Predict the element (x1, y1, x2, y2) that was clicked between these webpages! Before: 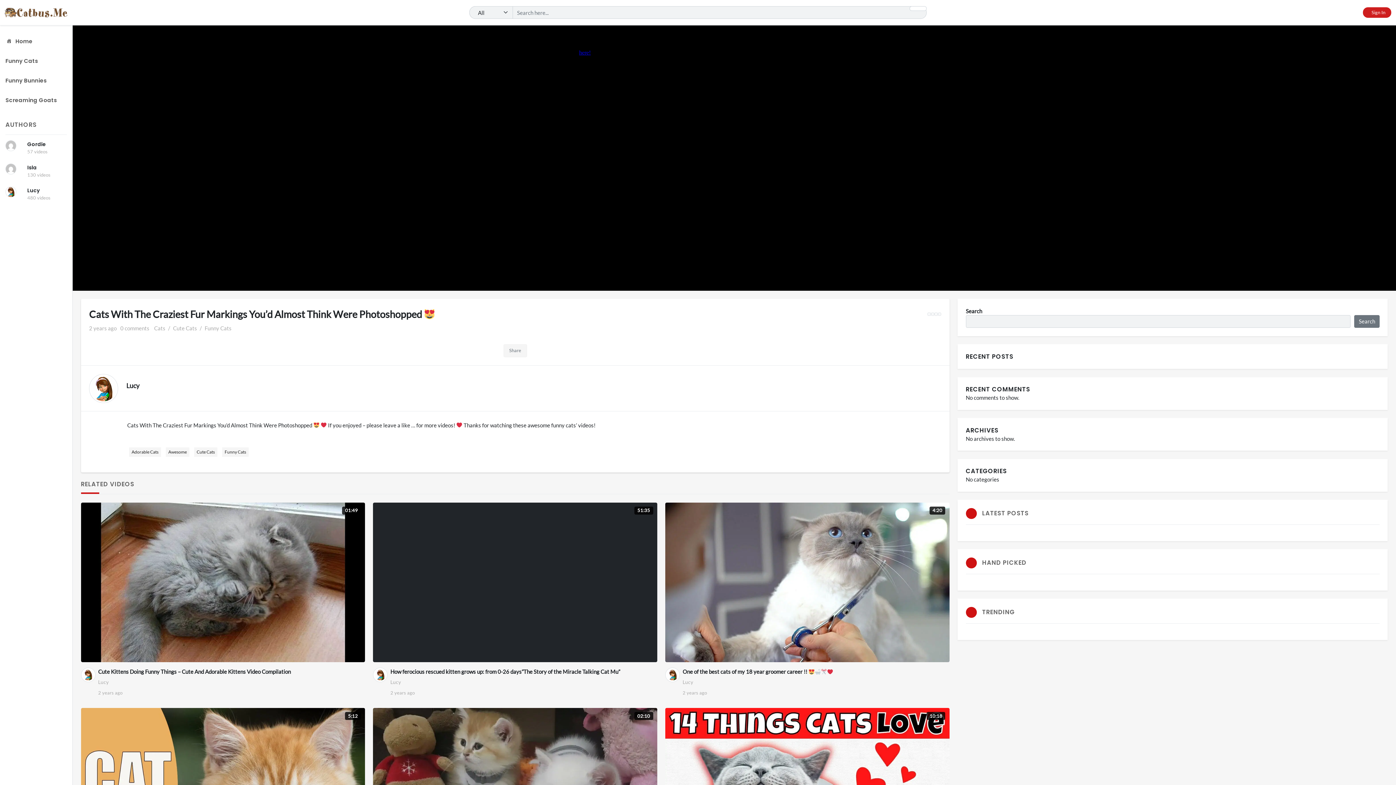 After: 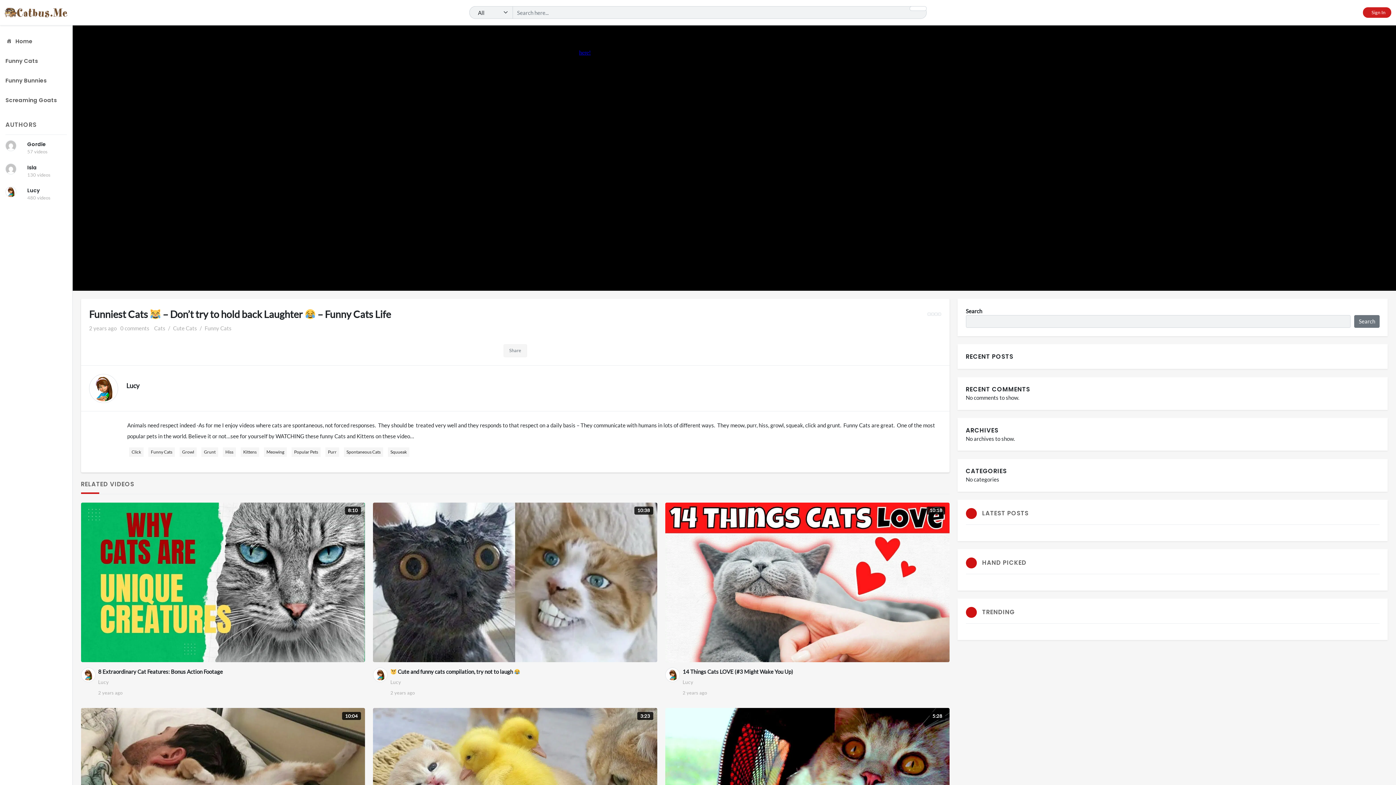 Action: bbox: (934, 312, 938, 316)